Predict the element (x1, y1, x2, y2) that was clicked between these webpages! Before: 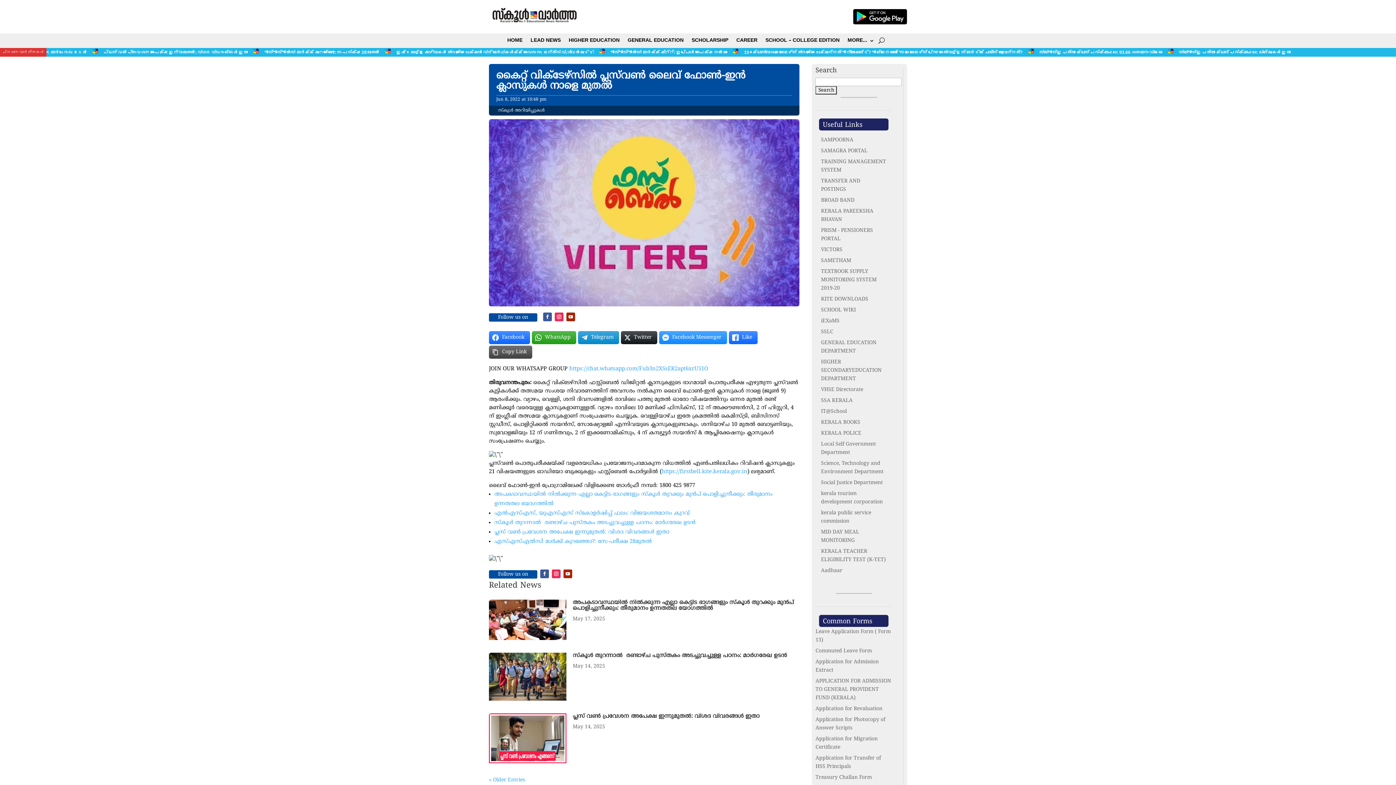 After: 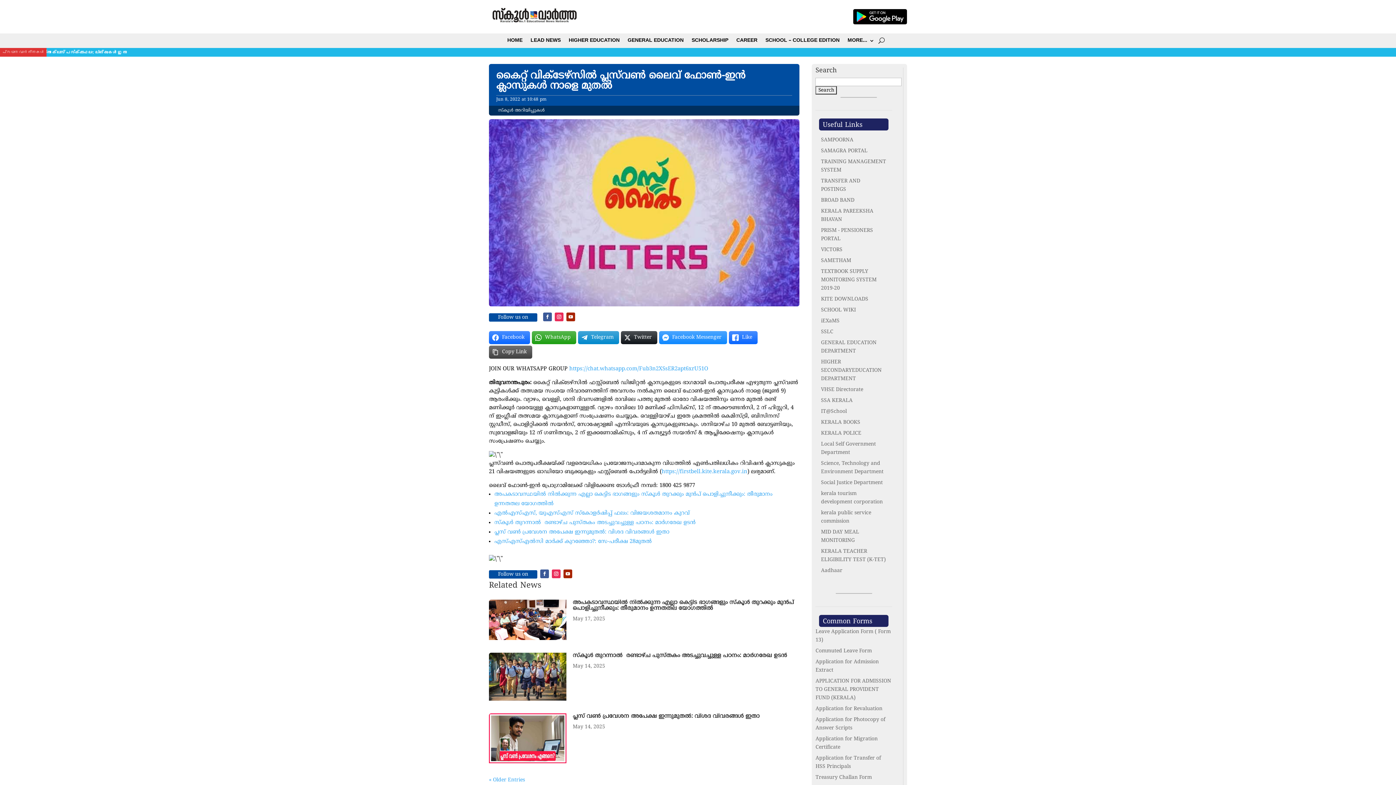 Action: bbox: (821, 296, 868, 302) label: KITE DOWNLOADS